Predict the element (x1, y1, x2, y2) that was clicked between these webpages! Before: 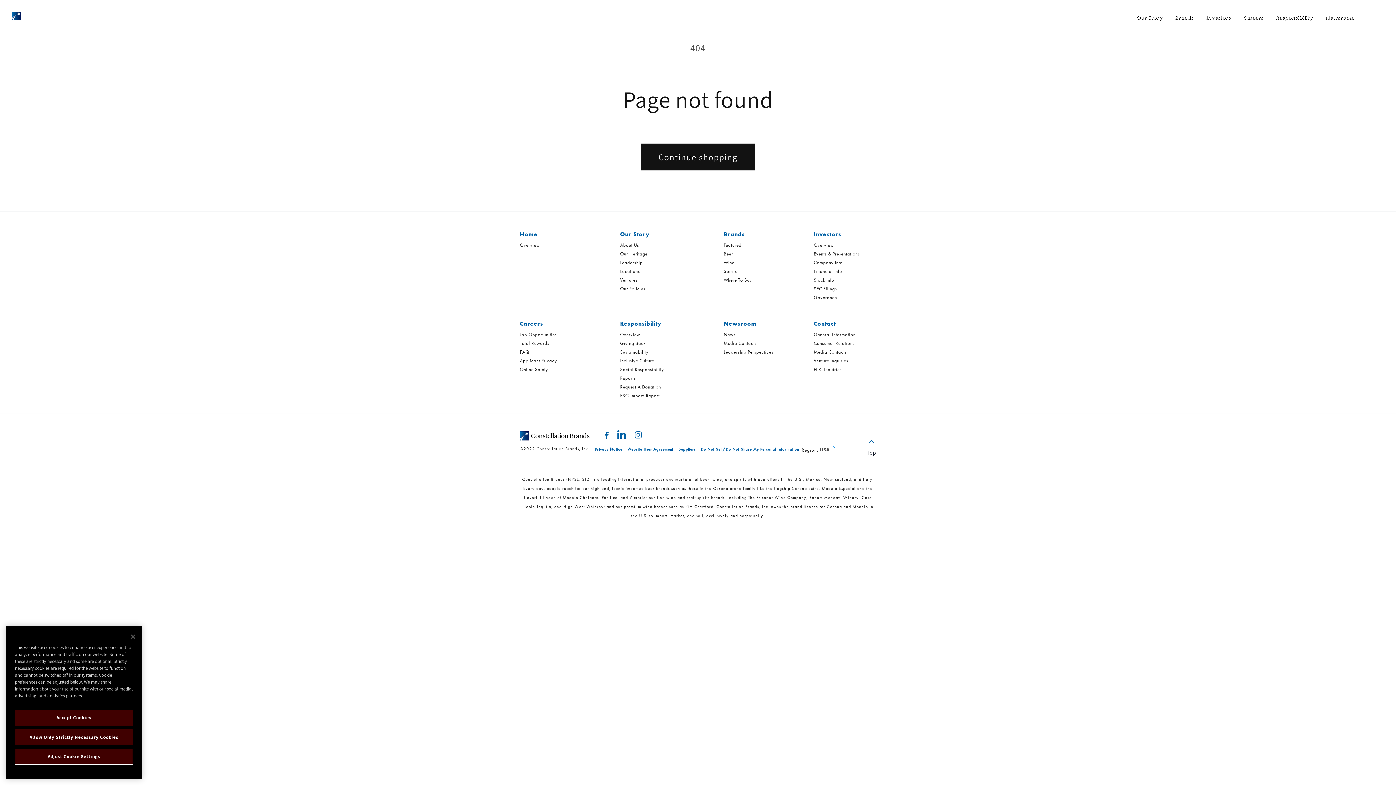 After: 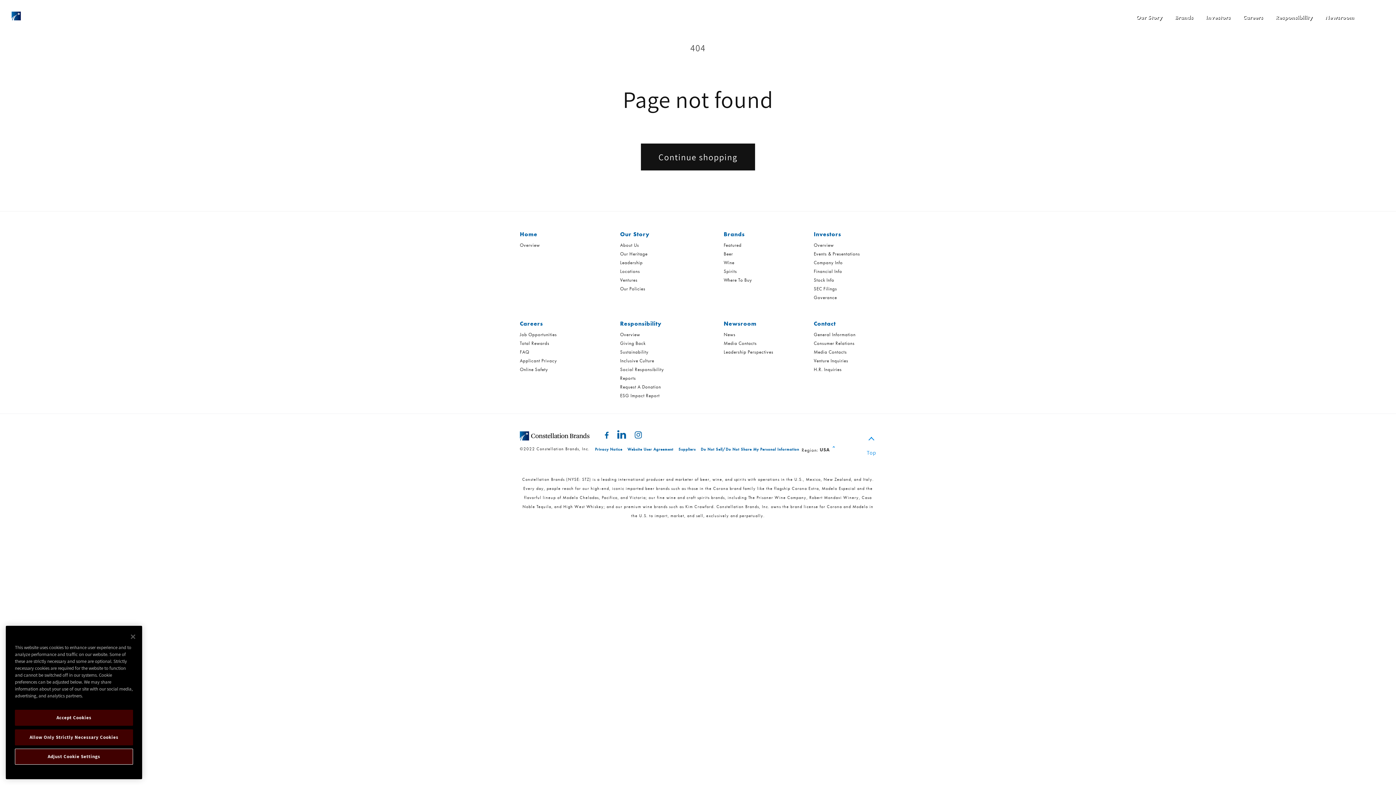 Action: bbox: (866, 437, 876, 456) label: Top